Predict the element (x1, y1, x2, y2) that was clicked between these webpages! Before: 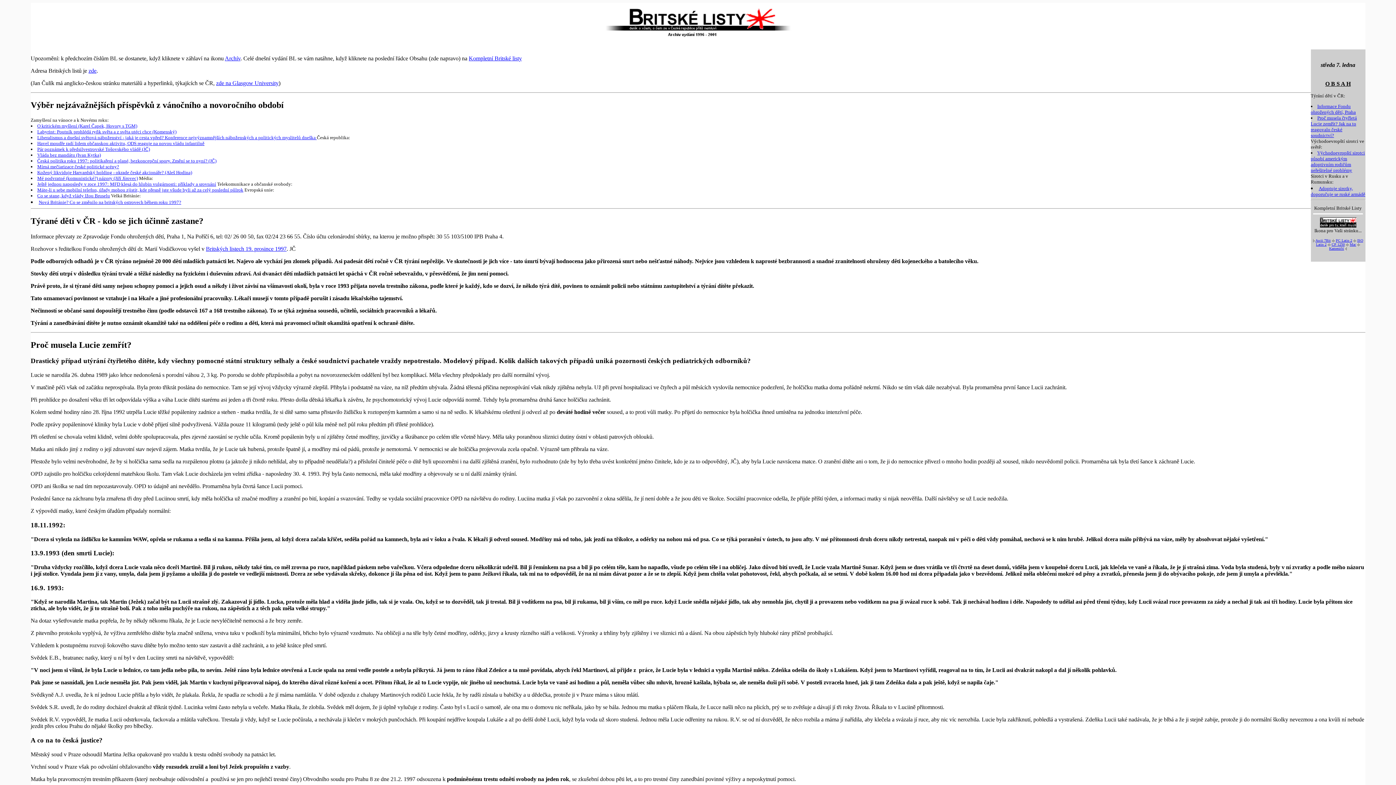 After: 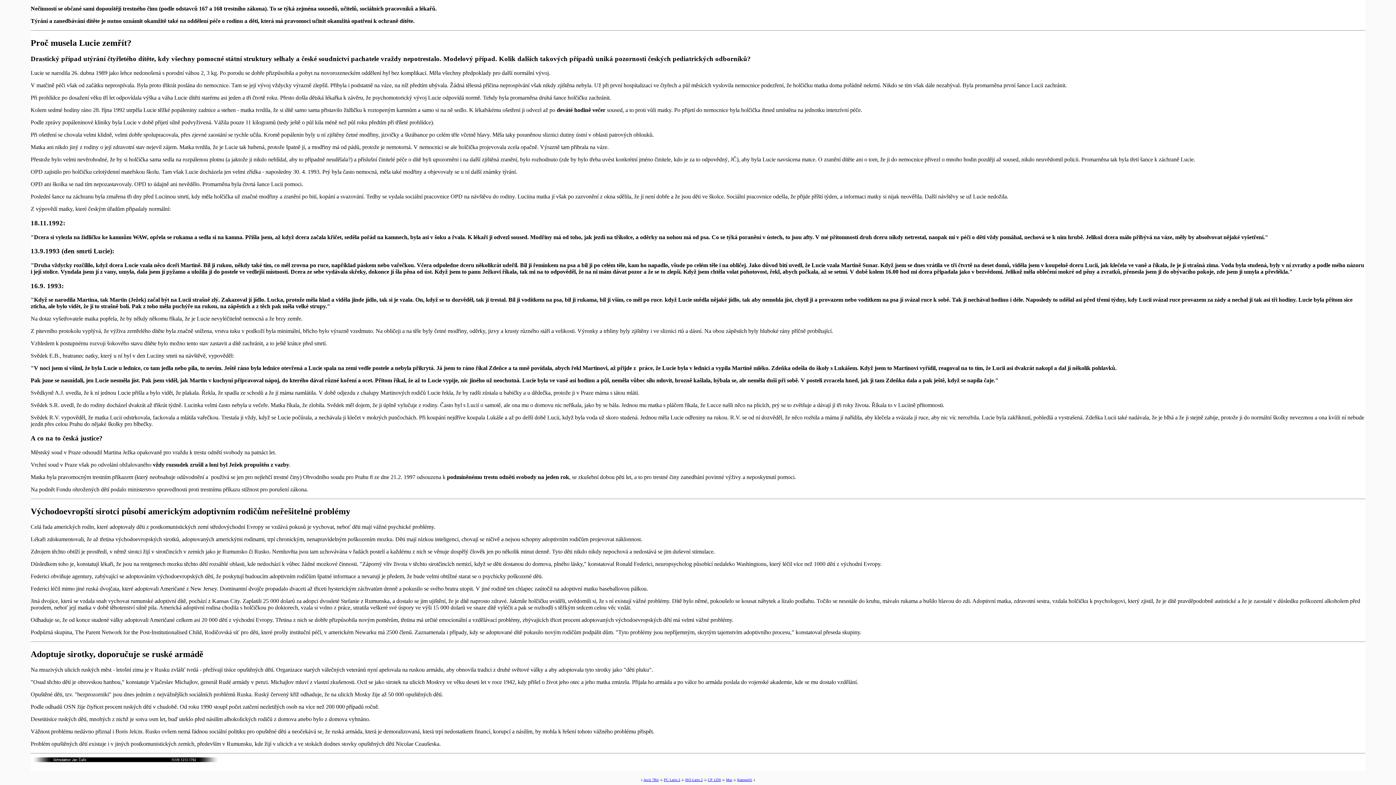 Action: bbox: (1311, 115, 1357, 138) label: Proč musela čtyřletá Lucie zemřít? Jak na to reagovalo české soudnictví?